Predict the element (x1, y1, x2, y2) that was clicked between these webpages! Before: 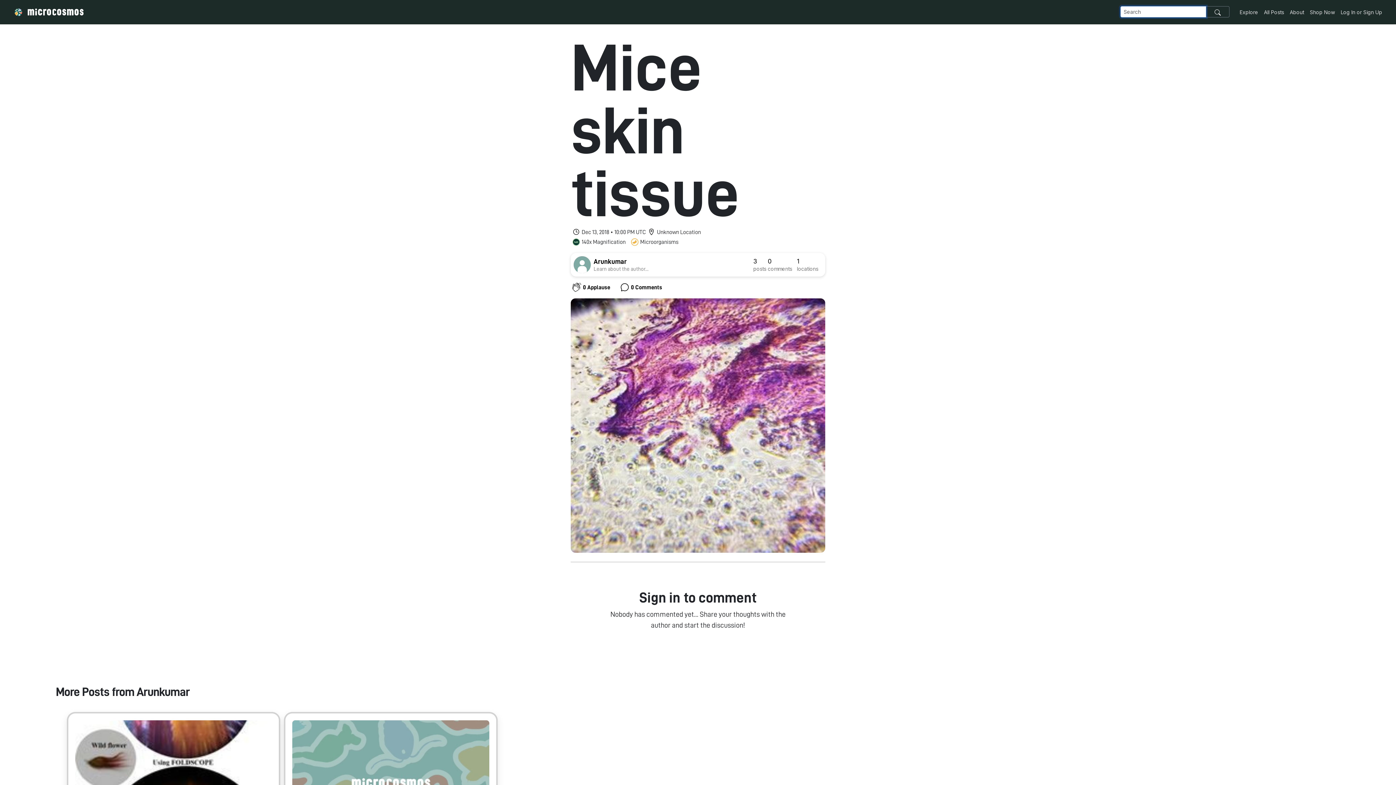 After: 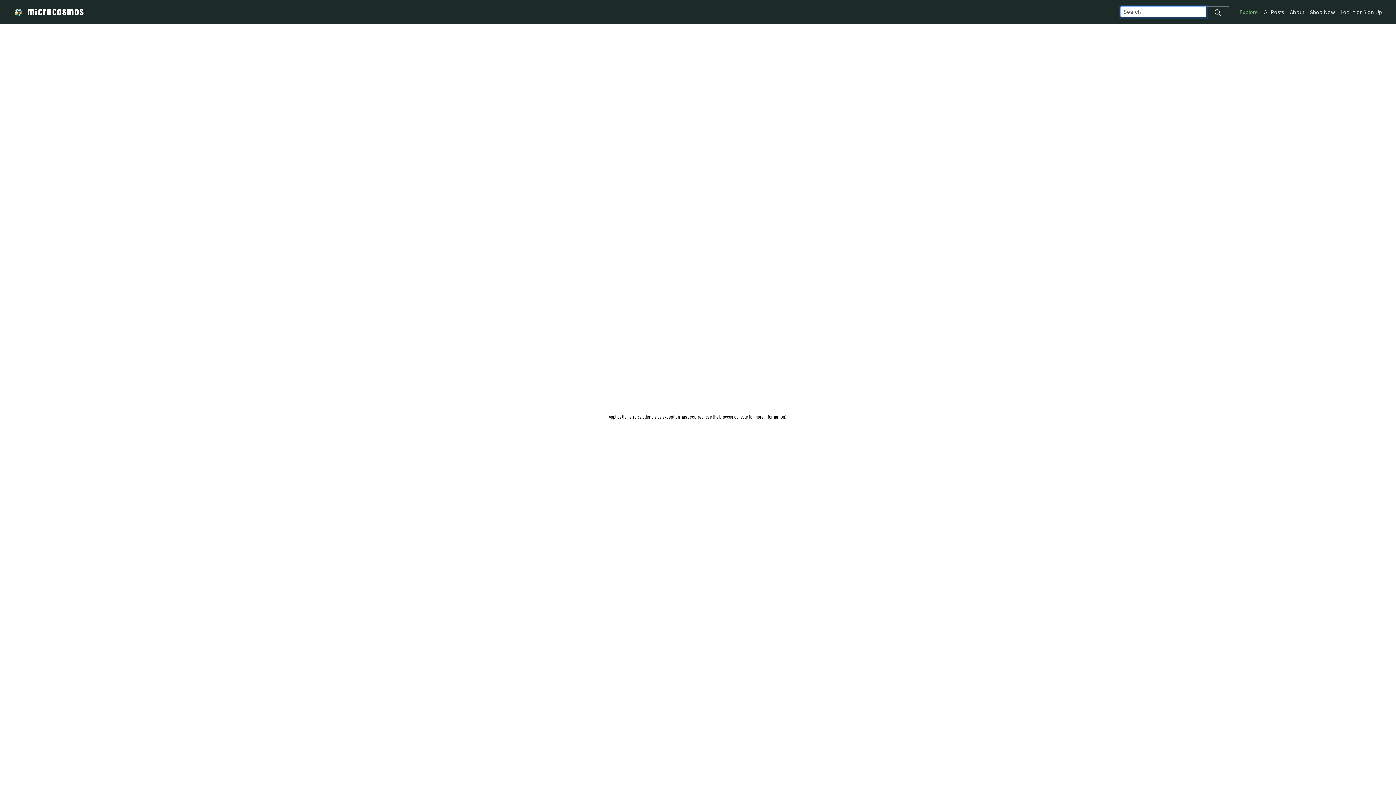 Action: bbox: (1237, 5, 1261, 18) label: Explore